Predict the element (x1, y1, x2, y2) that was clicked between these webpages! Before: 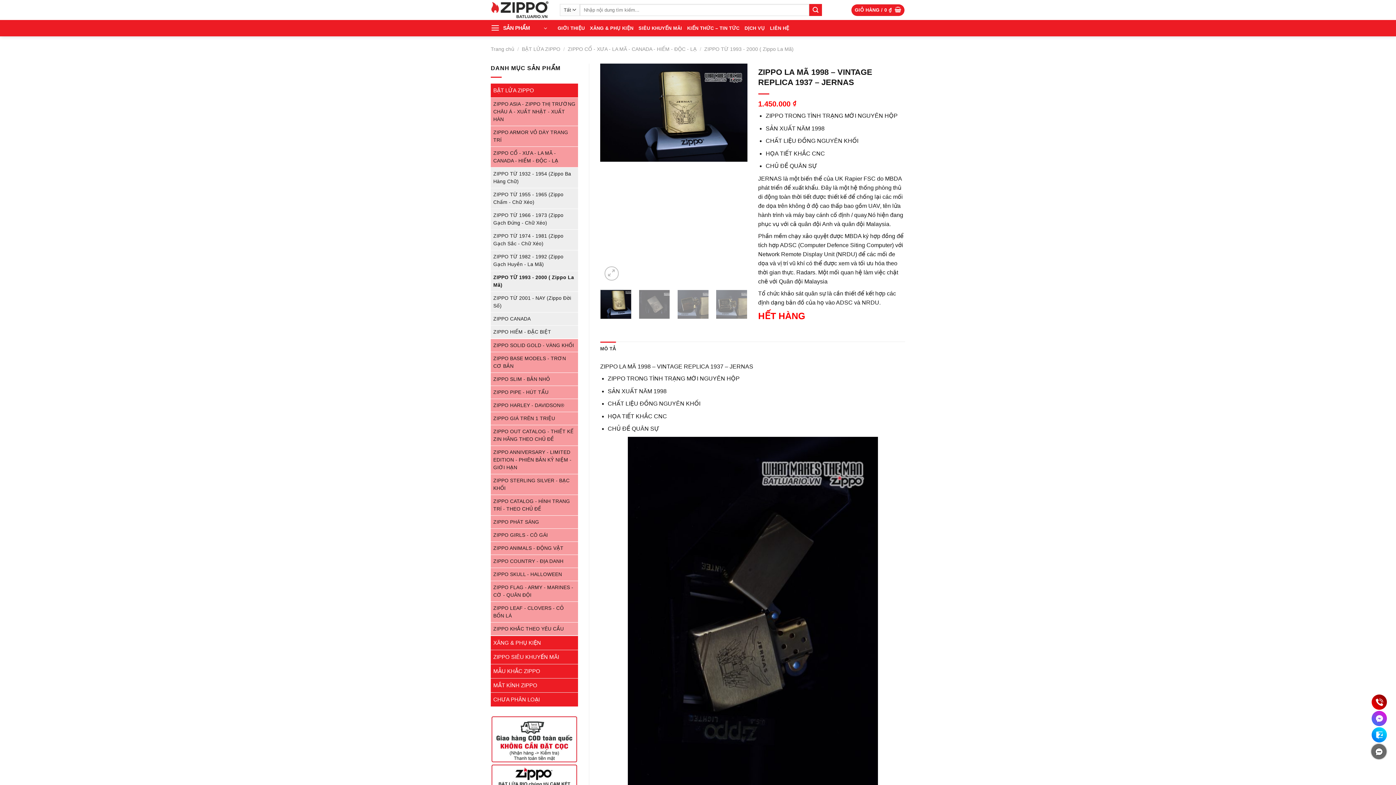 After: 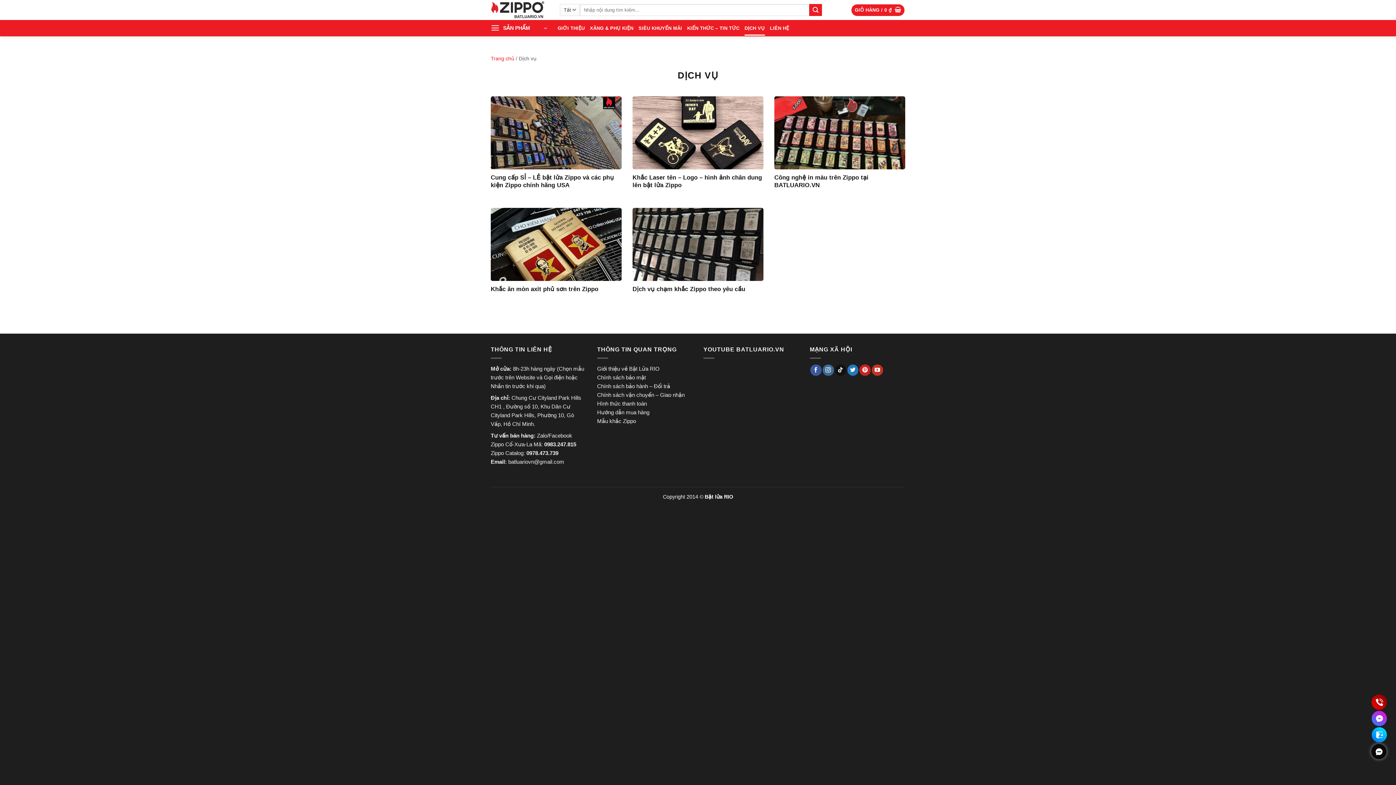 Action: bbox: (744, 20, 765, 35) label: DỊCH VỤ